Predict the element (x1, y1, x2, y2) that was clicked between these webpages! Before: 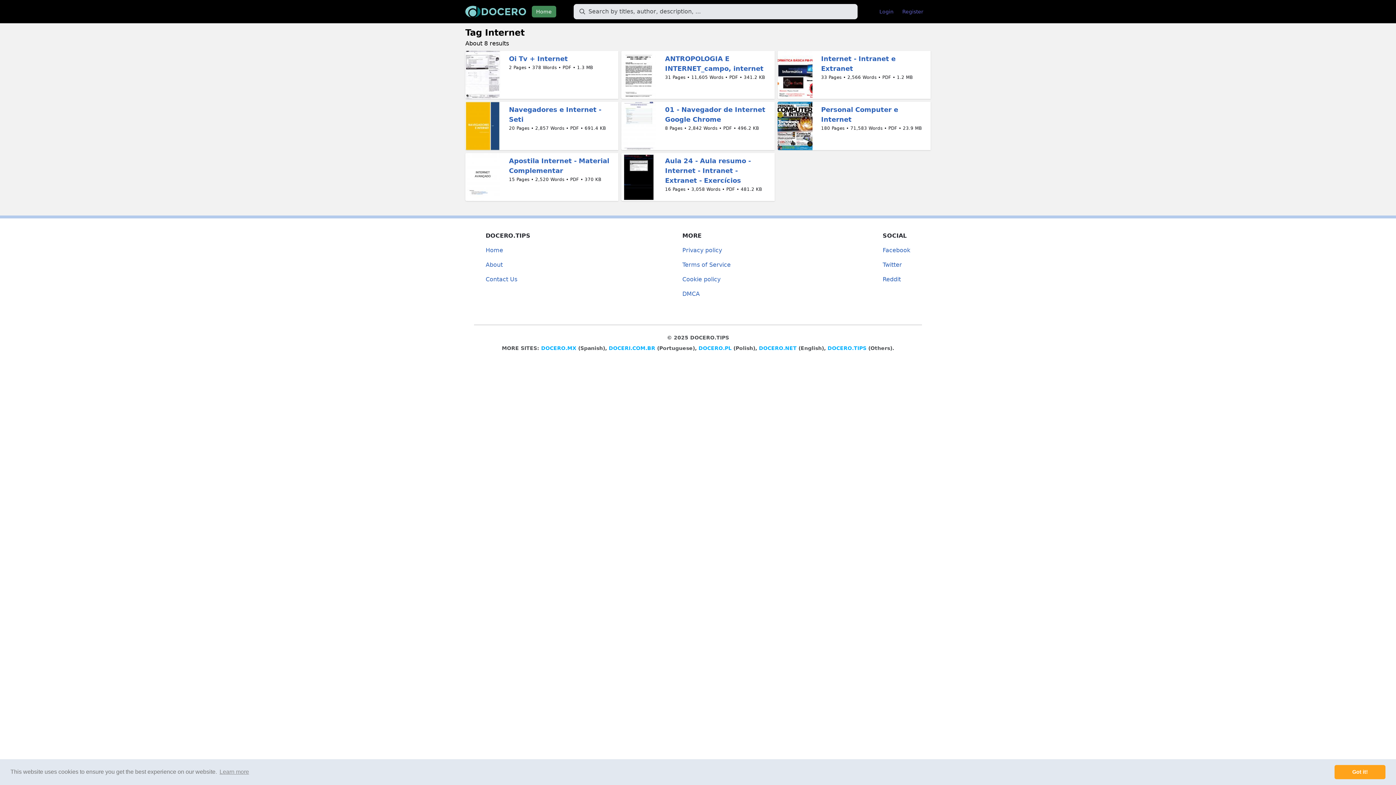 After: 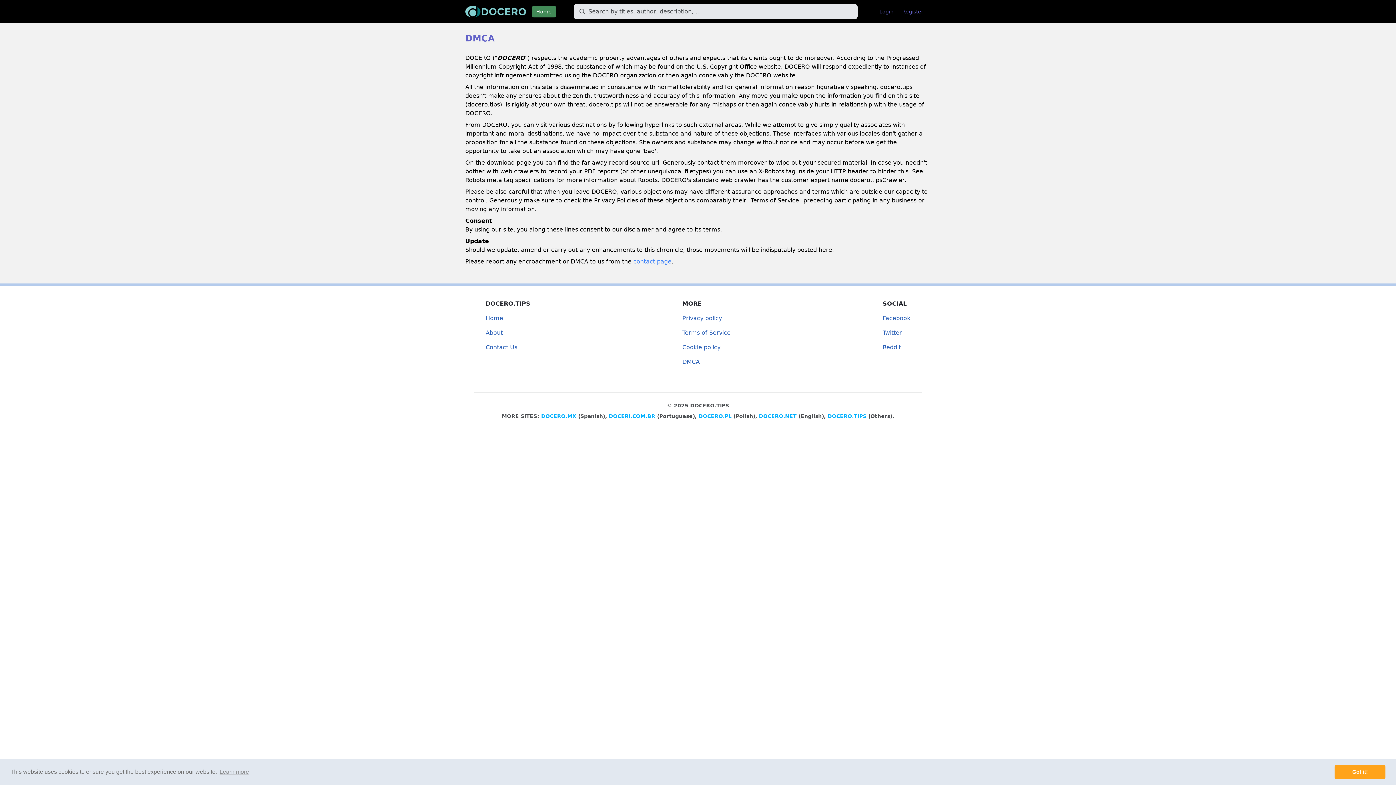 Action: label: DMCA bbox: (682, 290, 700, 297)